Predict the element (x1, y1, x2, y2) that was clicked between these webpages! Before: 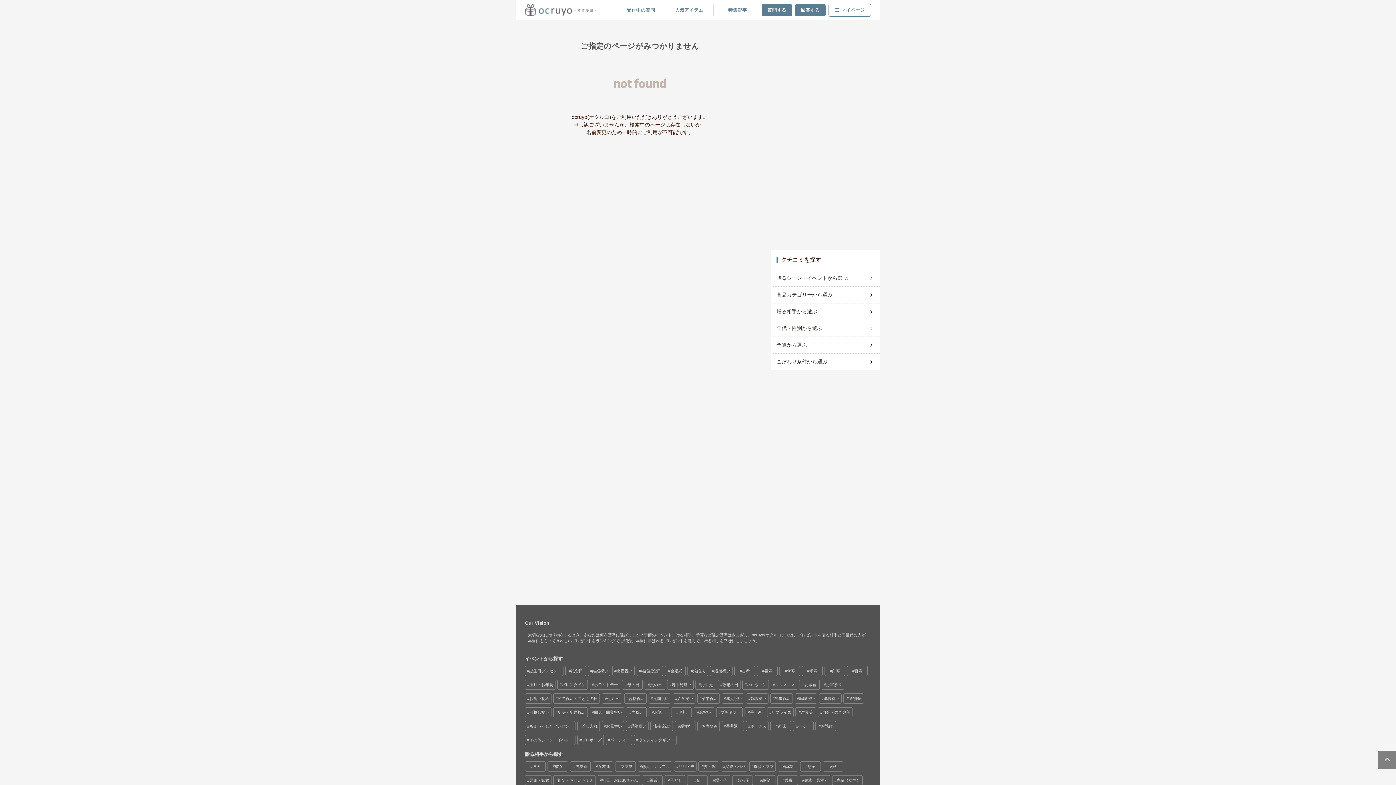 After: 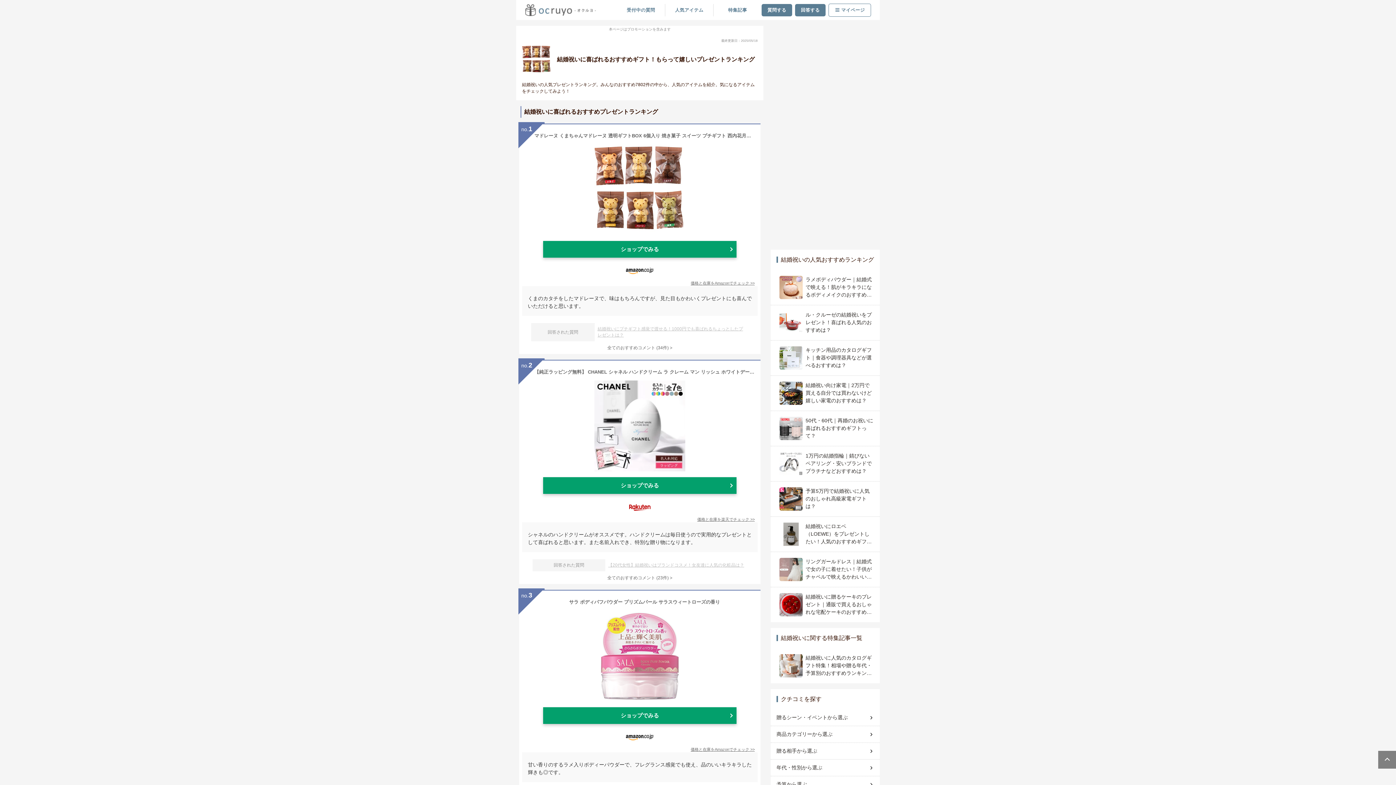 Action: bbox: (588, 666, 610, 676) label: 結婚祝い